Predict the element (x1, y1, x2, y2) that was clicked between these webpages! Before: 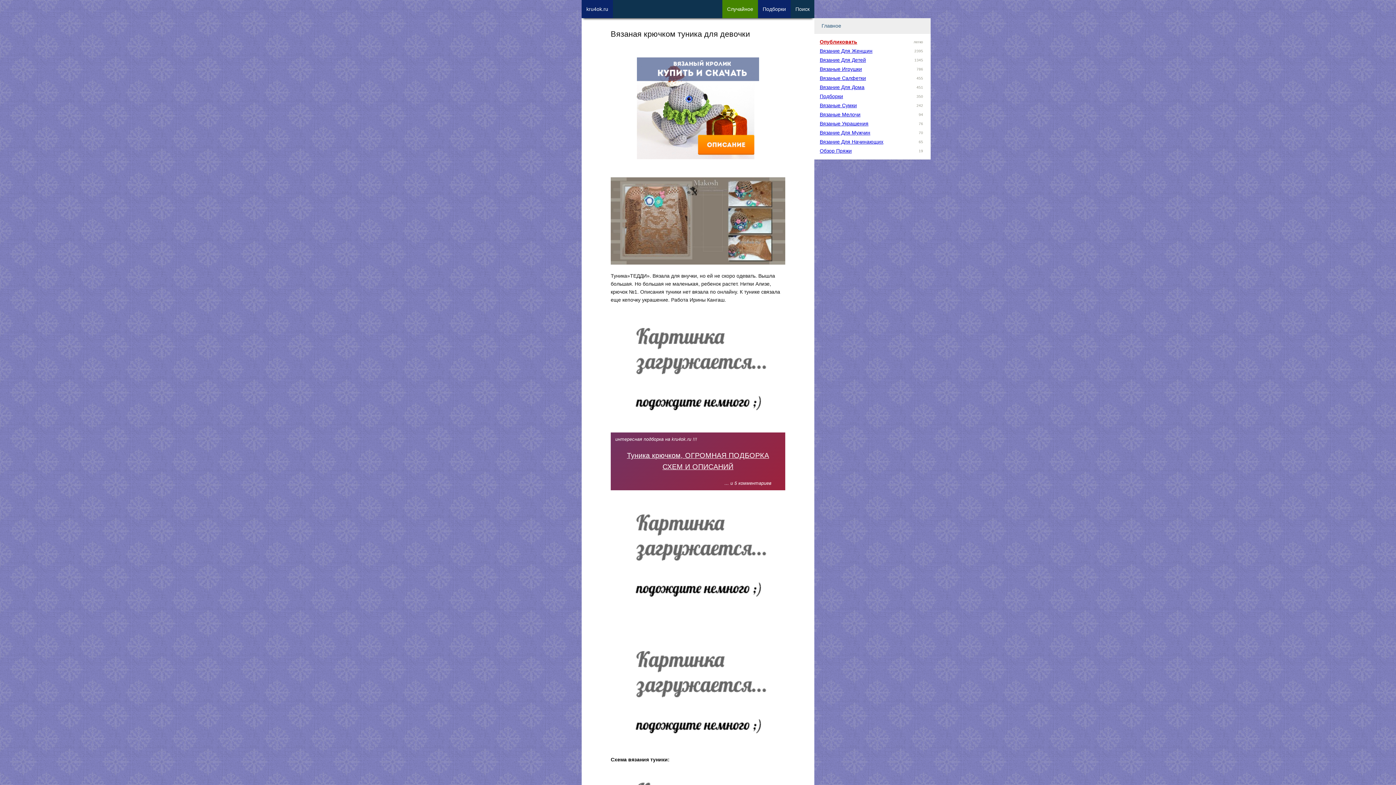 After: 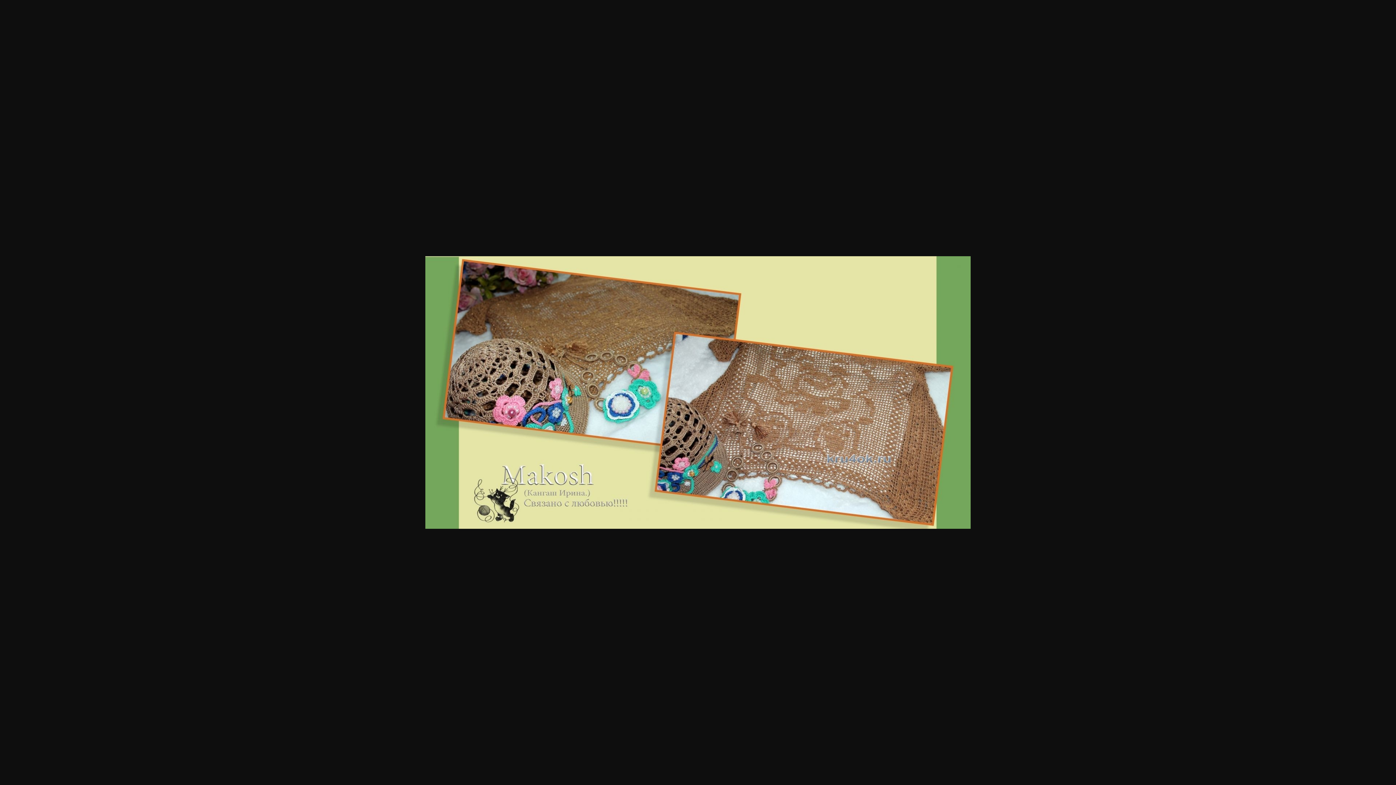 Action: bbox: (610, 607, 785, 613)